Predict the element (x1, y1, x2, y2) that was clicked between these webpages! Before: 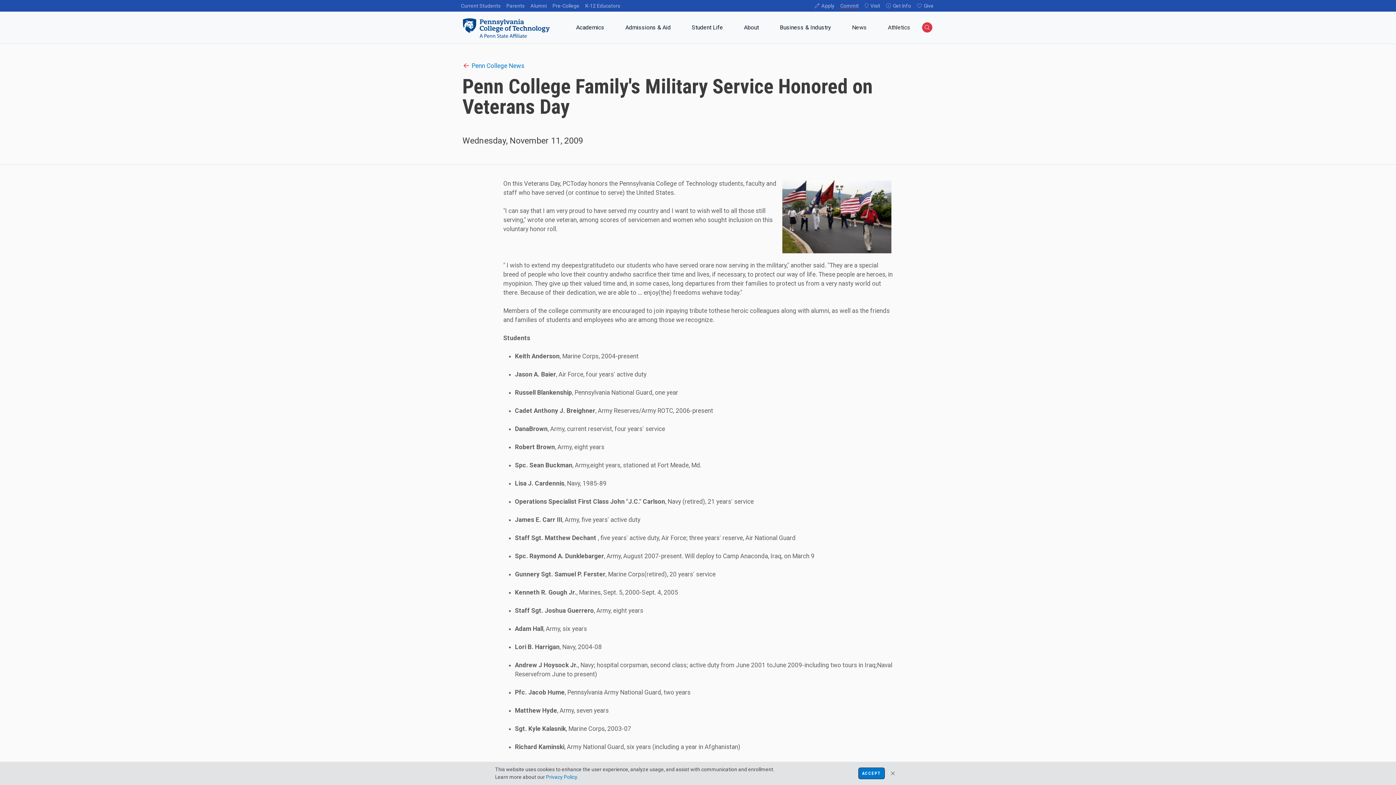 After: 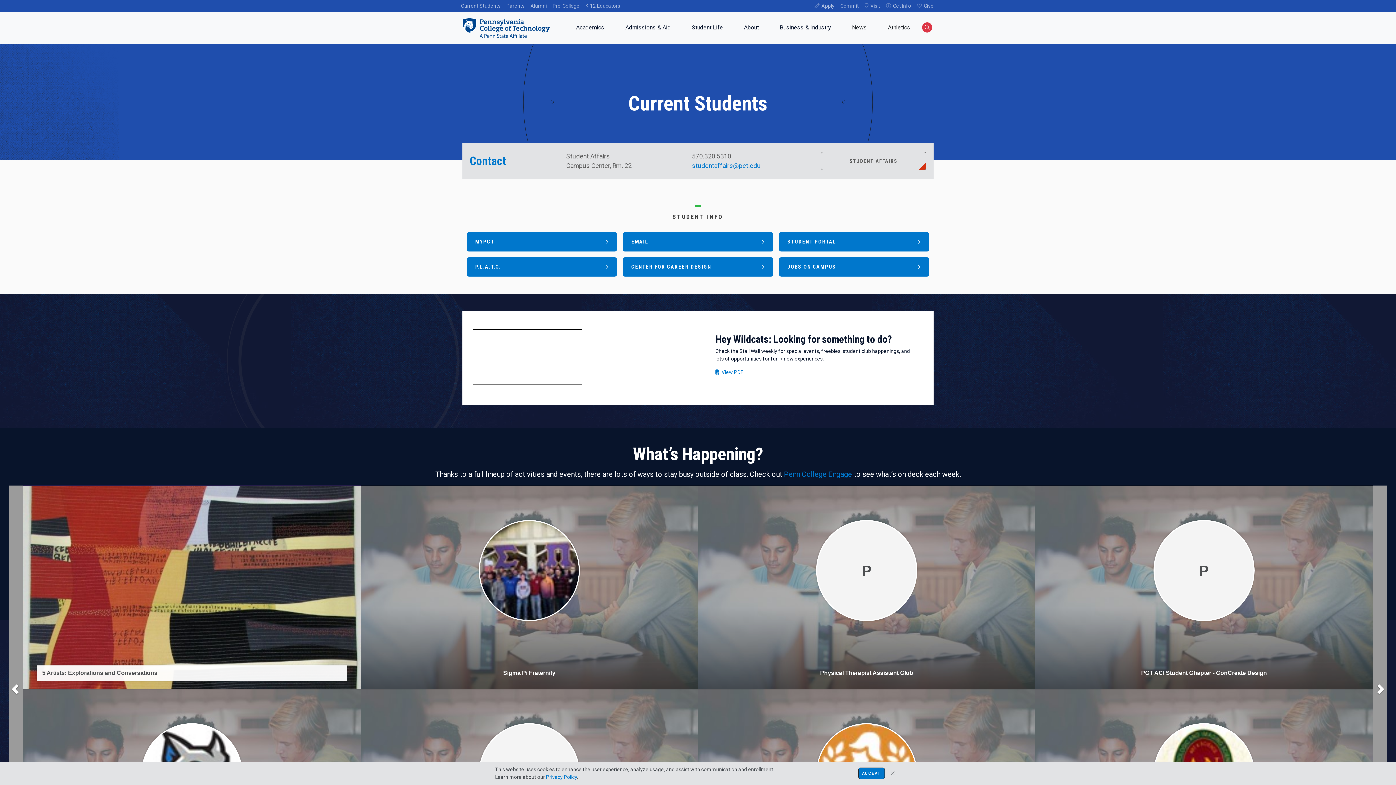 Action: label: Current Students bbox: (458, 0, 503, 11)